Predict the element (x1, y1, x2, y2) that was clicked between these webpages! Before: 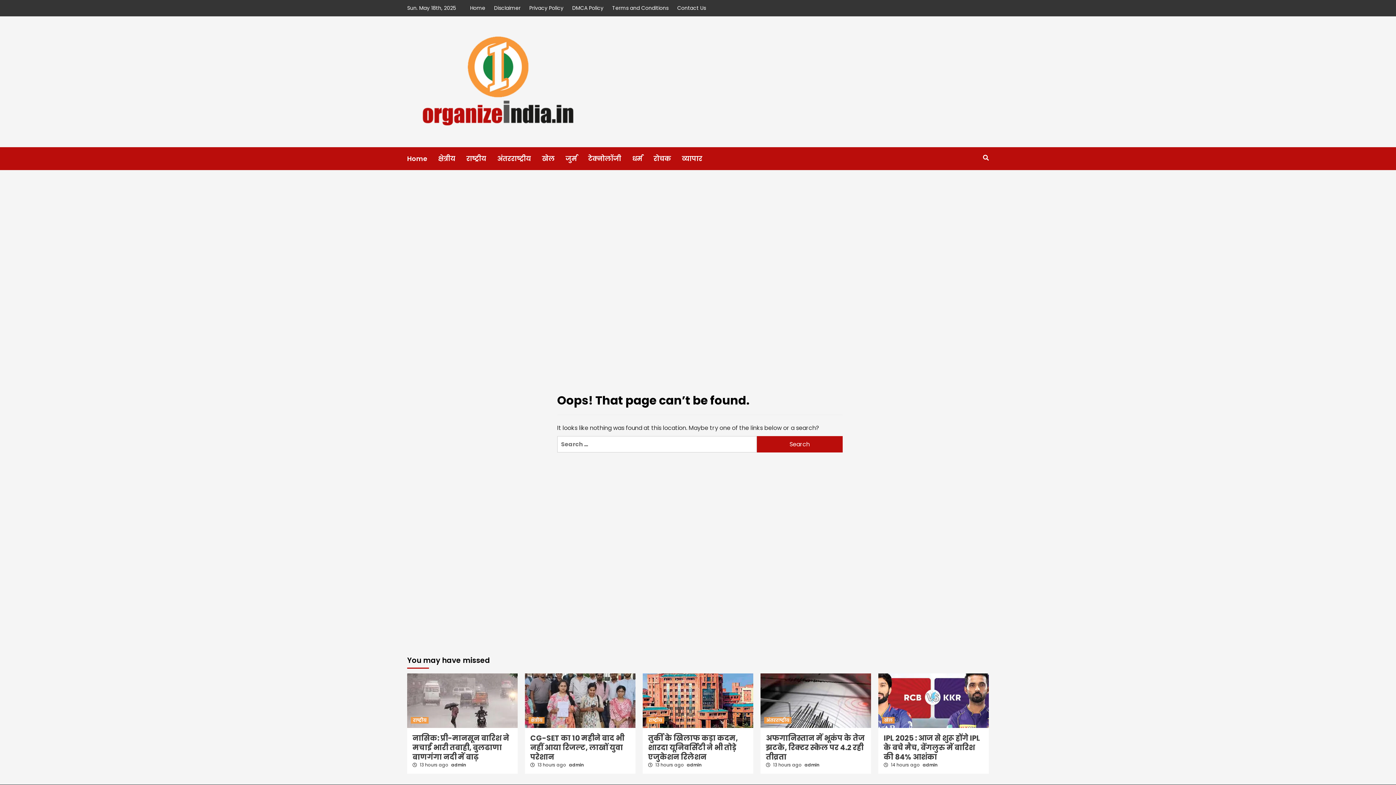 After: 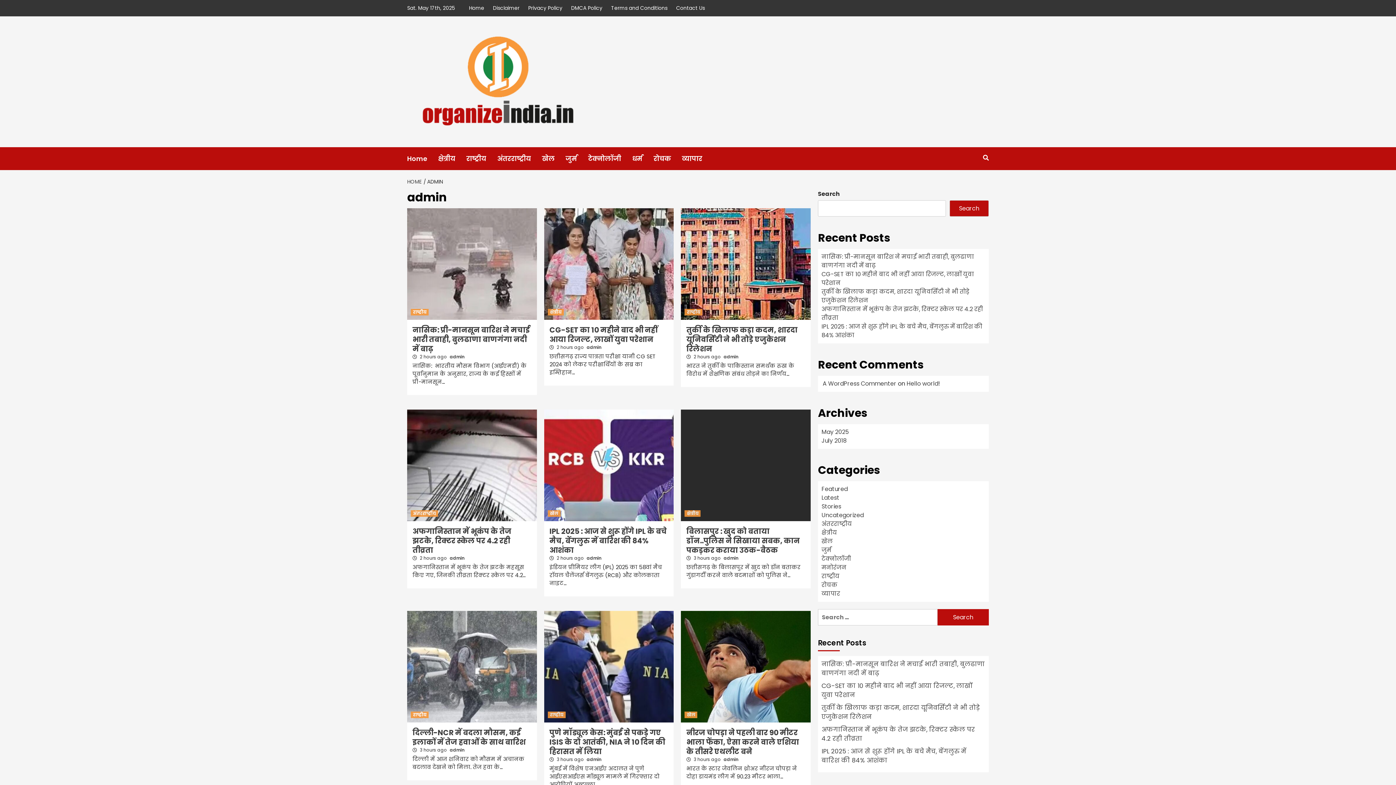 Action: bbox: (804, 762, 819, 768) label: admin